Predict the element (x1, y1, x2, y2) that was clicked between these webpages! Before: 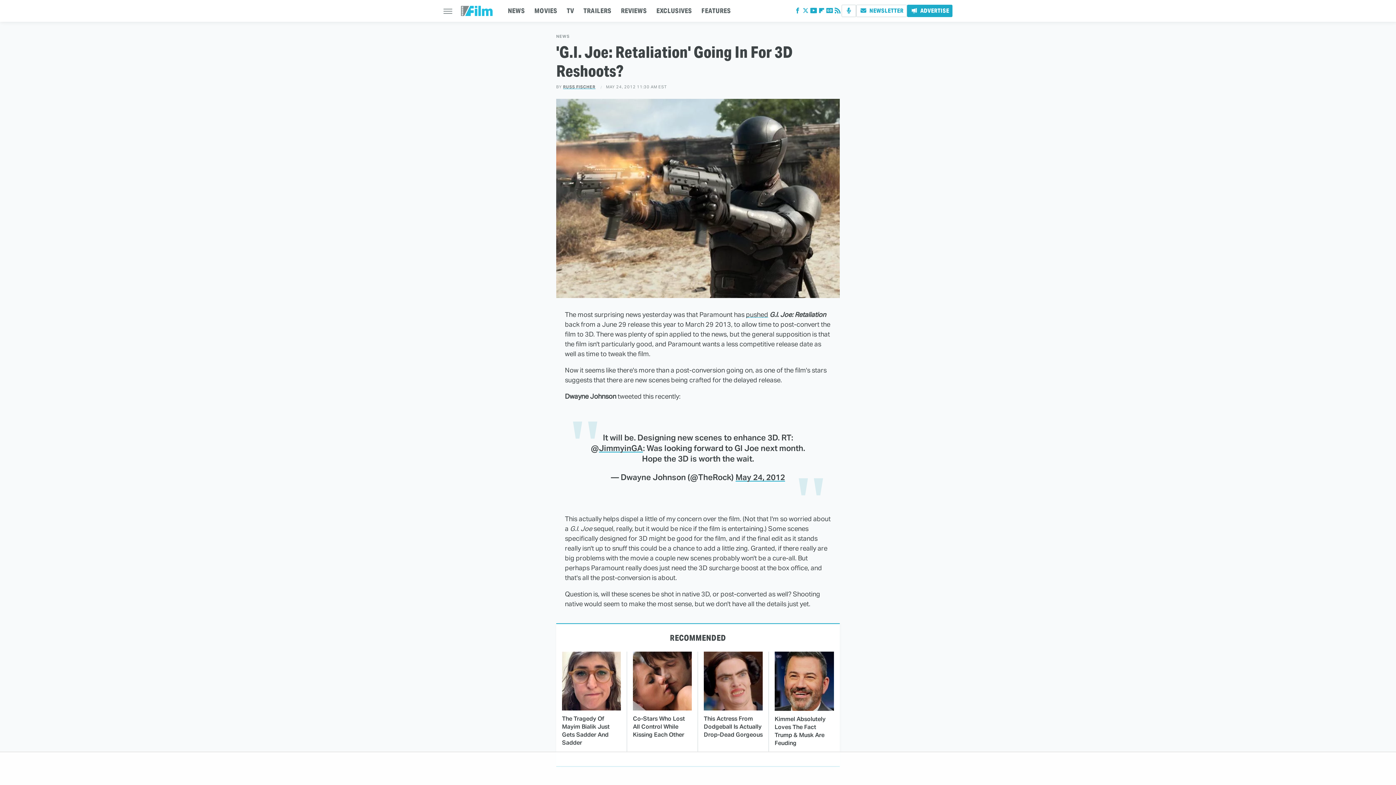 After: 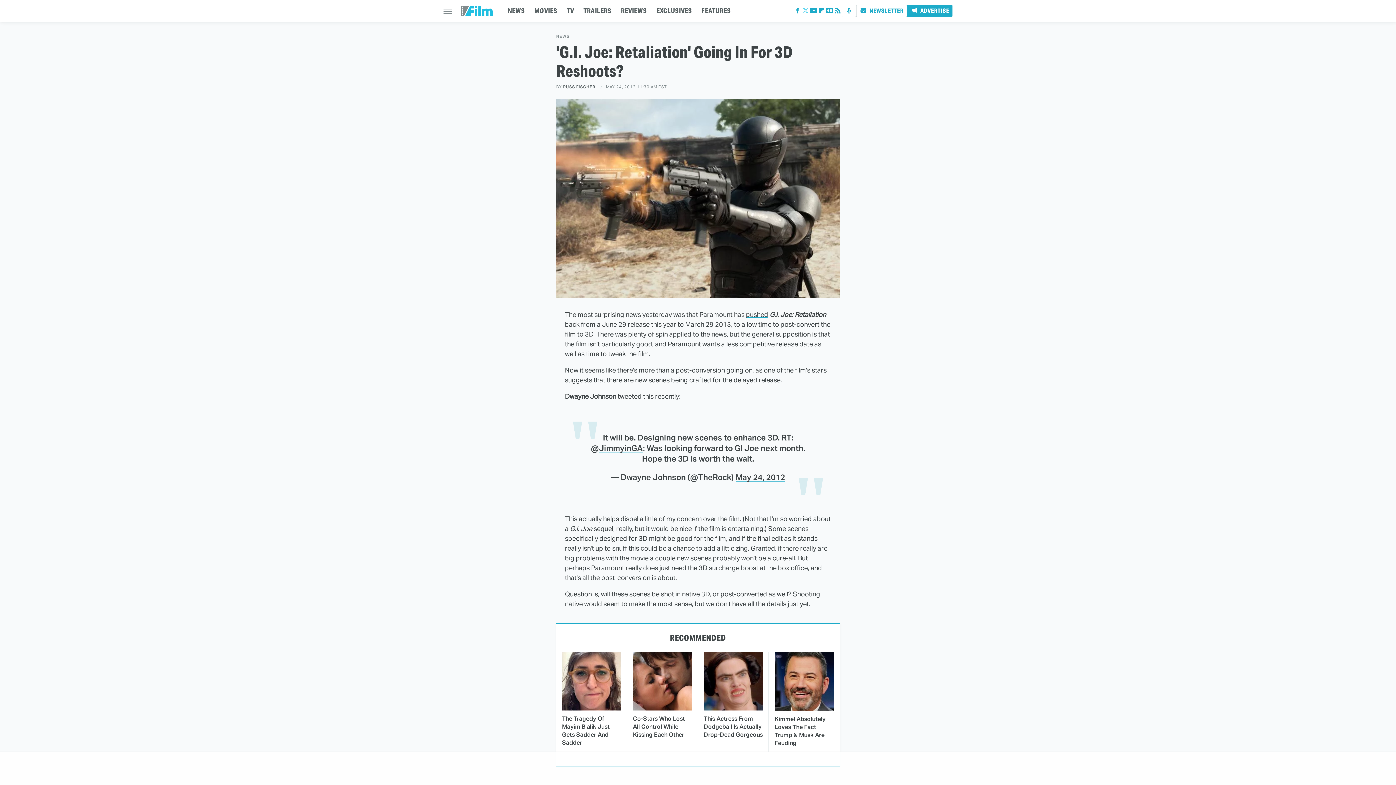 Action: bbox: (801, 9, 809, 14) label: Twitter